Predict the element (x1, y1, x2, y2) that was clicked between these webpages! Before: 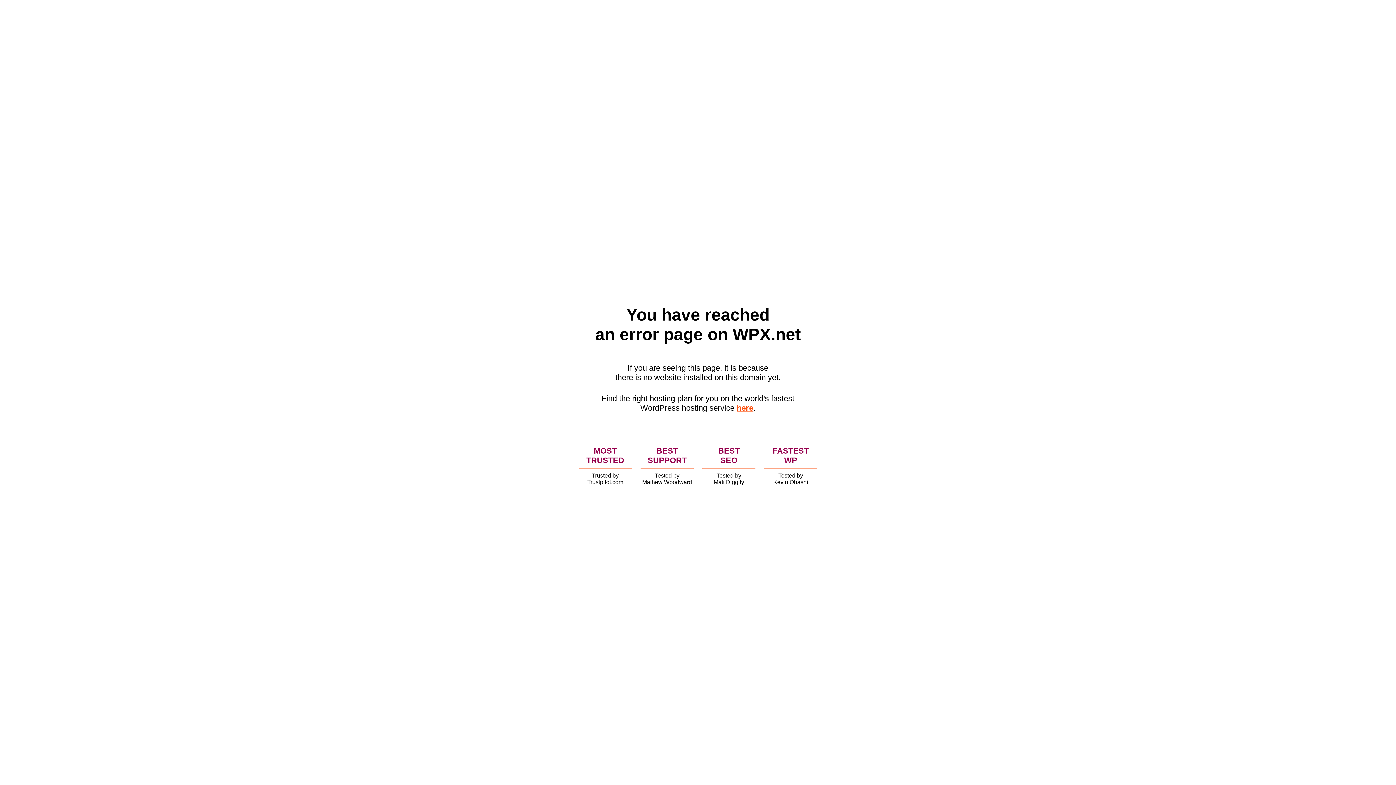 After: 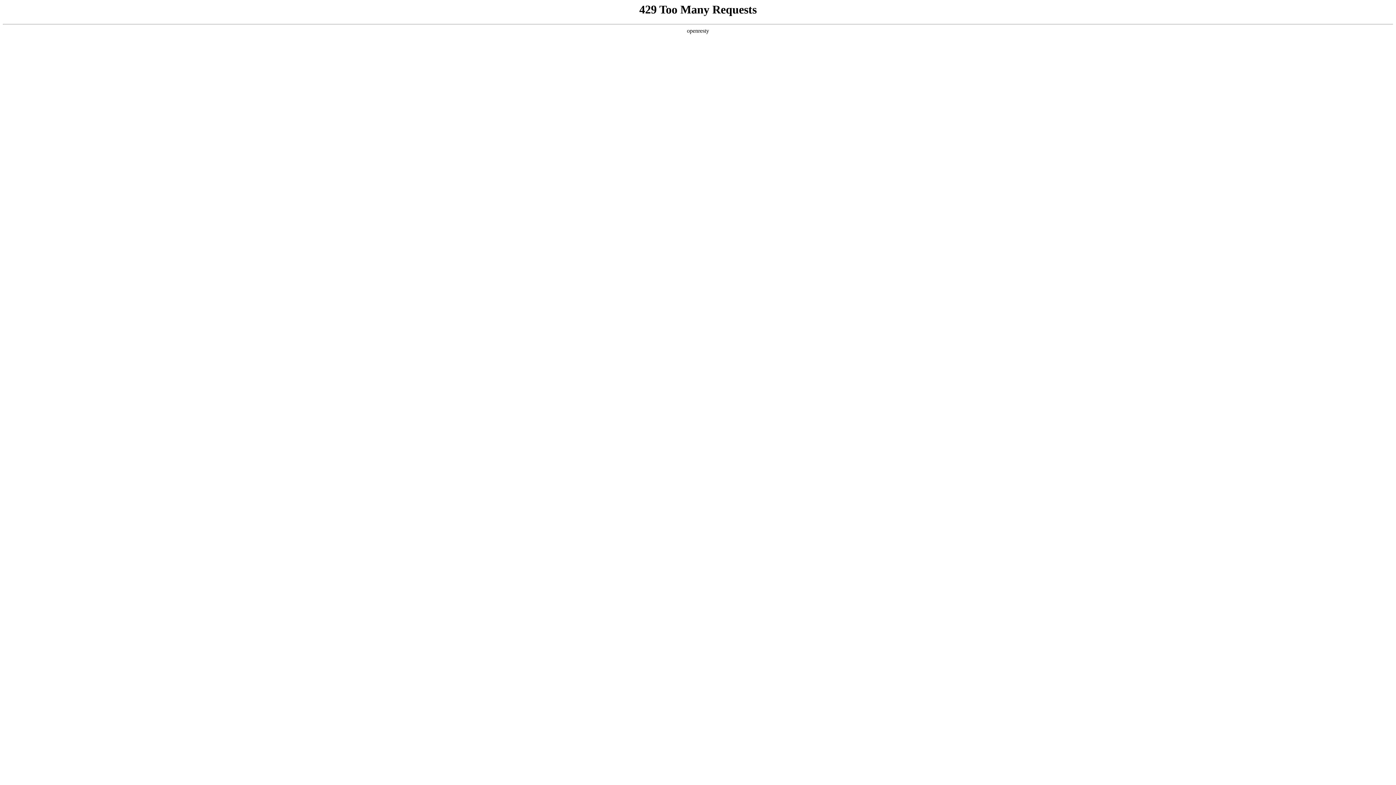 Action: label: here bbox: (736, 403, 753, 412)